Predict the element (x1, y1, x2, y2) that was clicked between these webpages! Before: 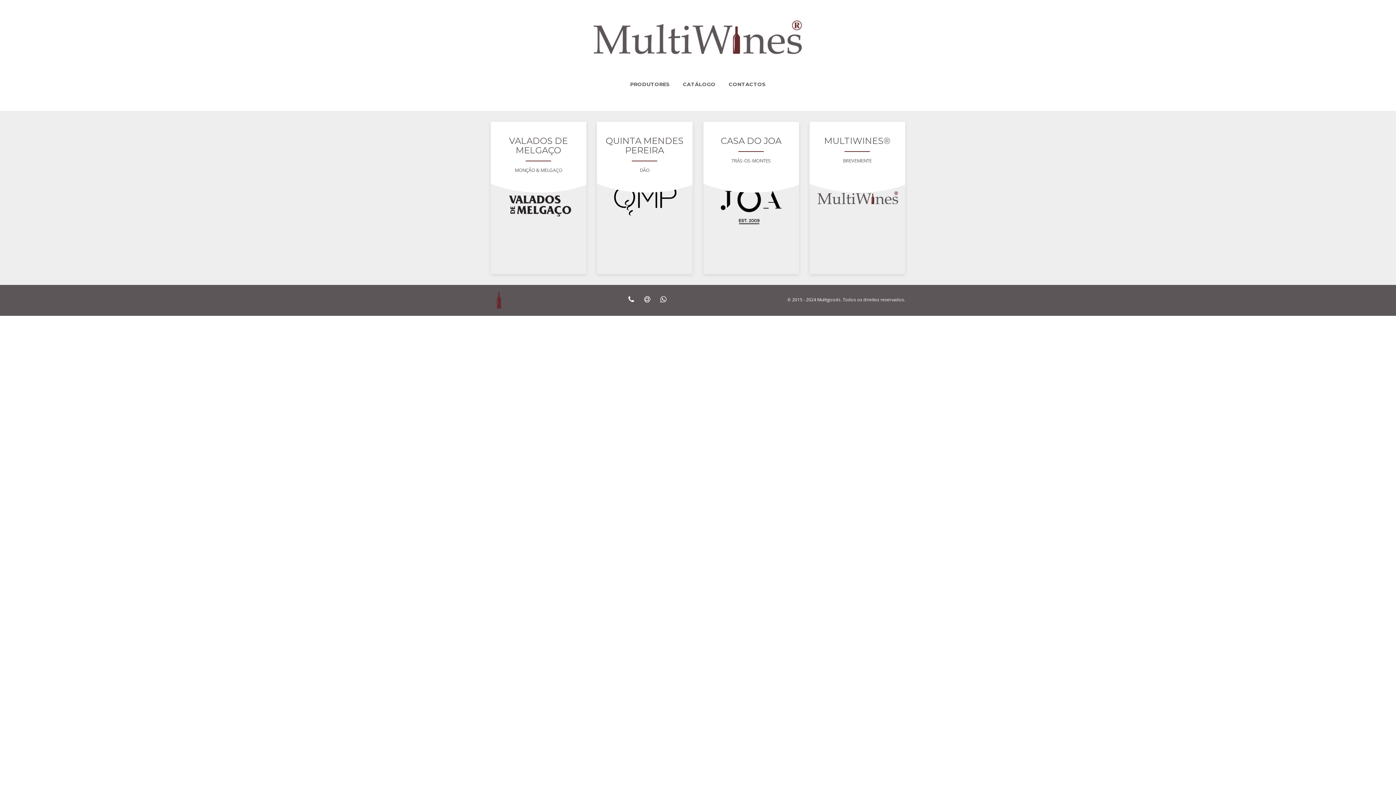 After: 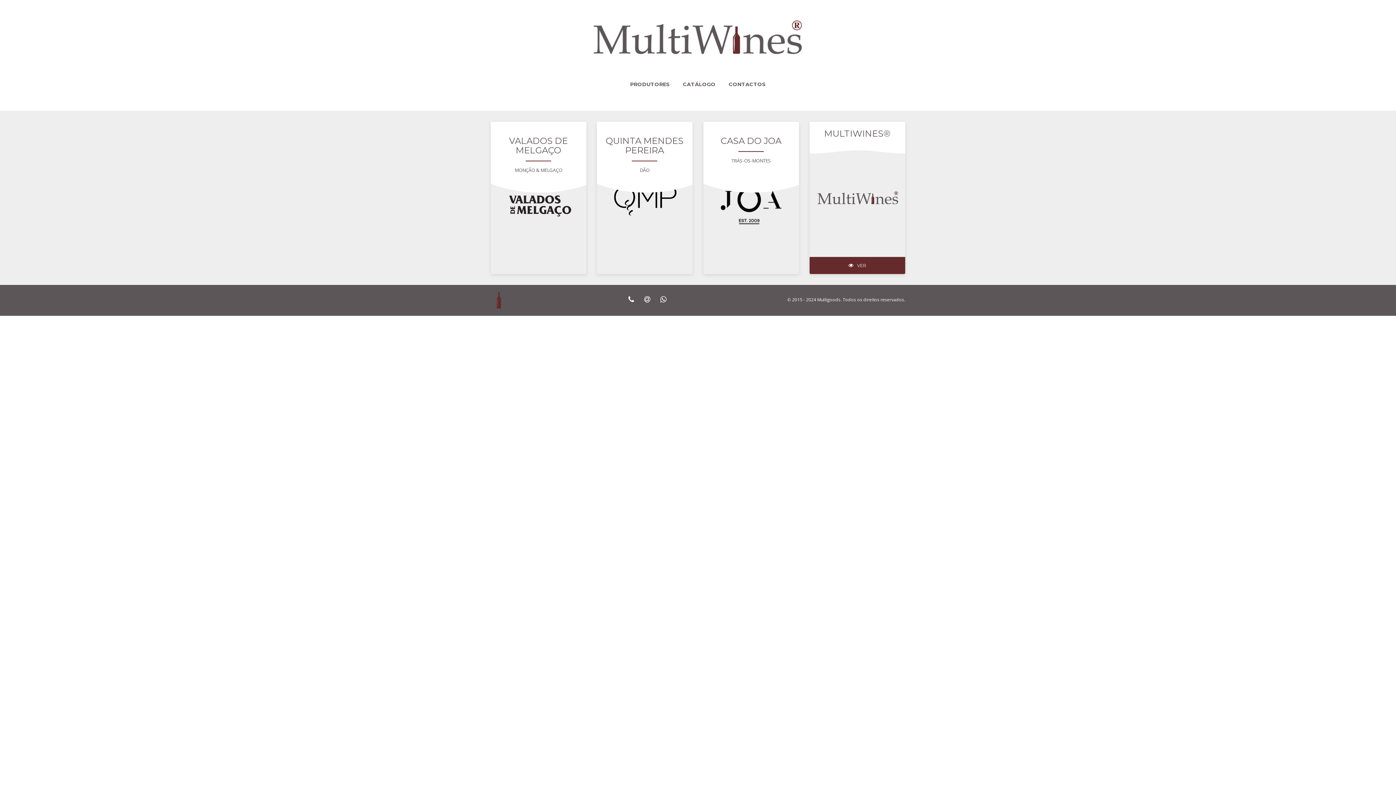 Action: label: MULTIWINES®

BREVEMENTE

VER bbox: (809, 121, 905, 274)